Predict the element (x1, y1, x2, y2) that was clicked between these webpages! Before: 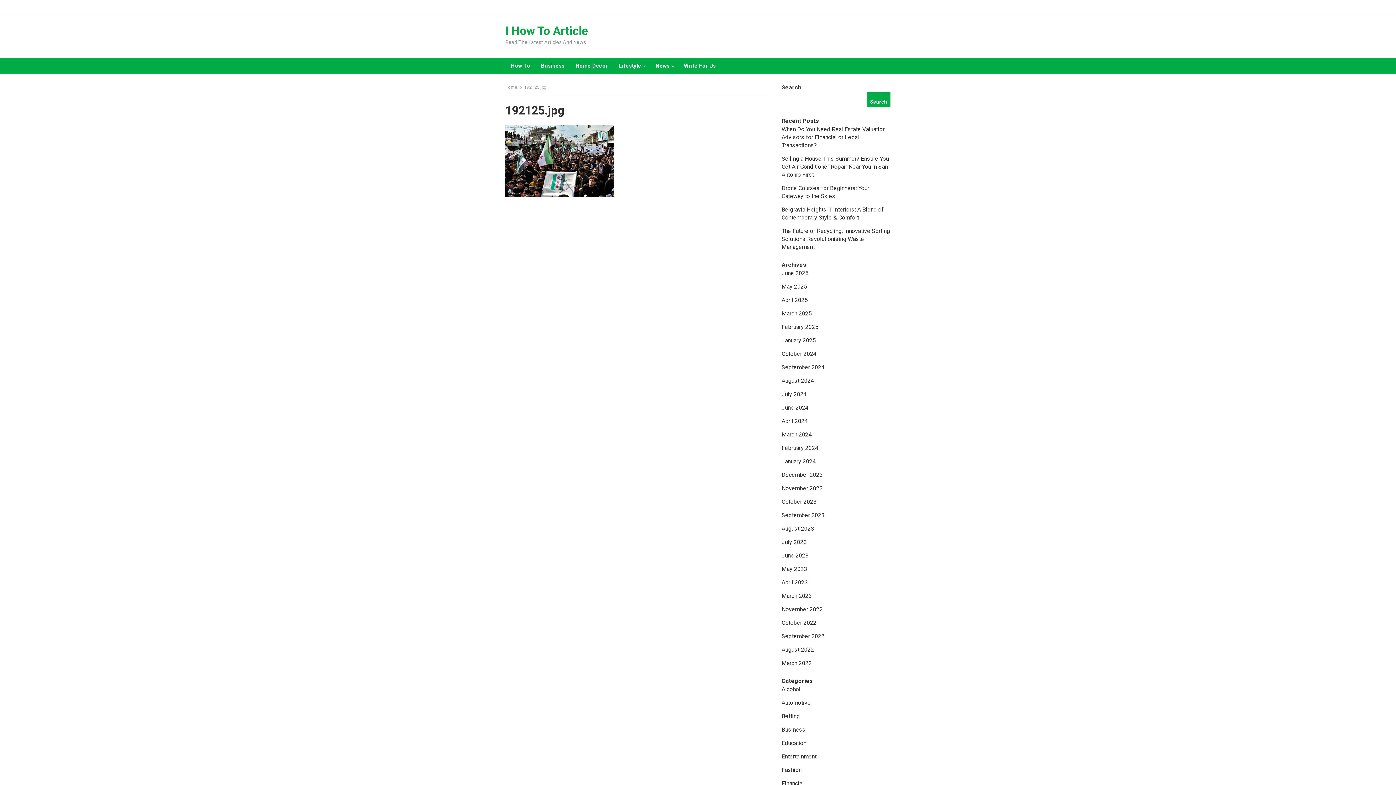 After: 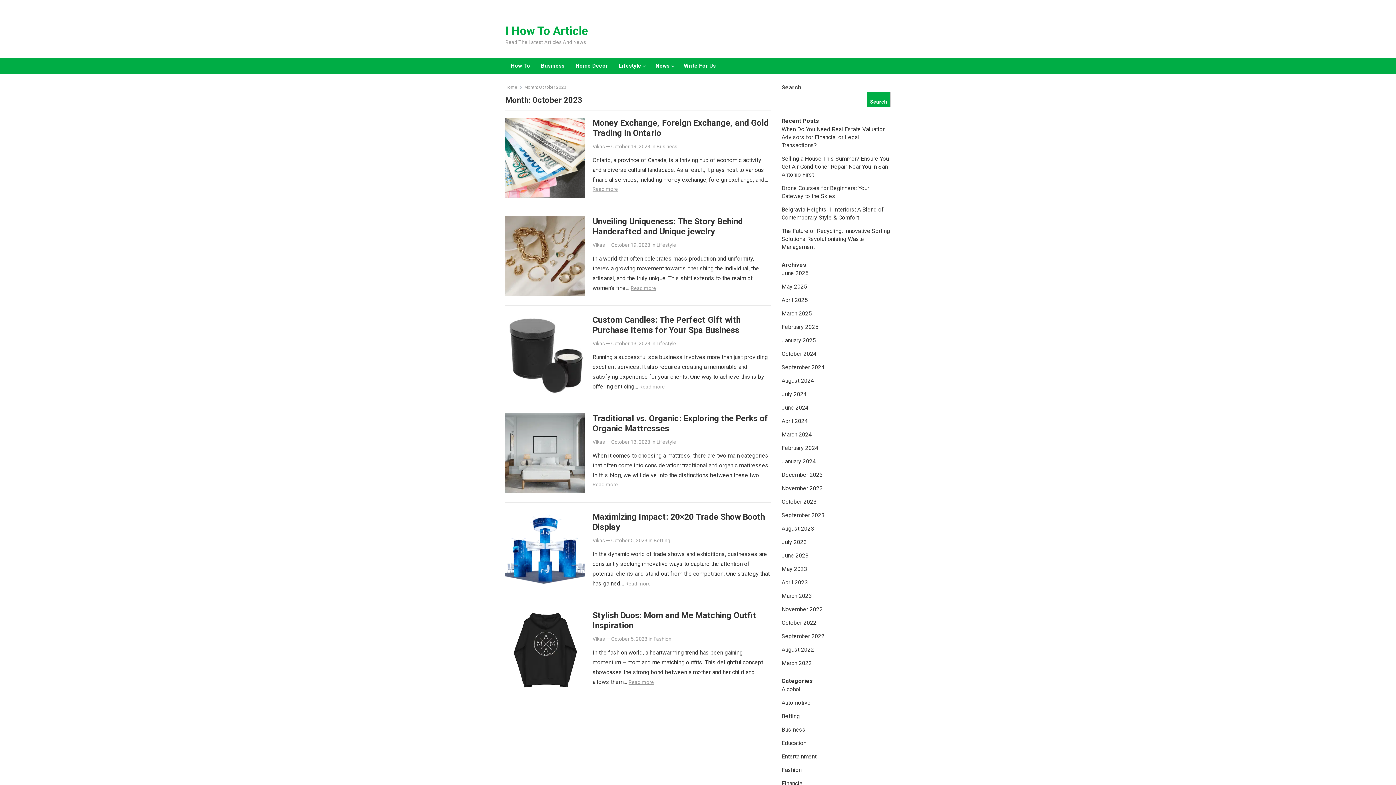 Action: label: October 2023 bbox: (781, 498, 816, 505)